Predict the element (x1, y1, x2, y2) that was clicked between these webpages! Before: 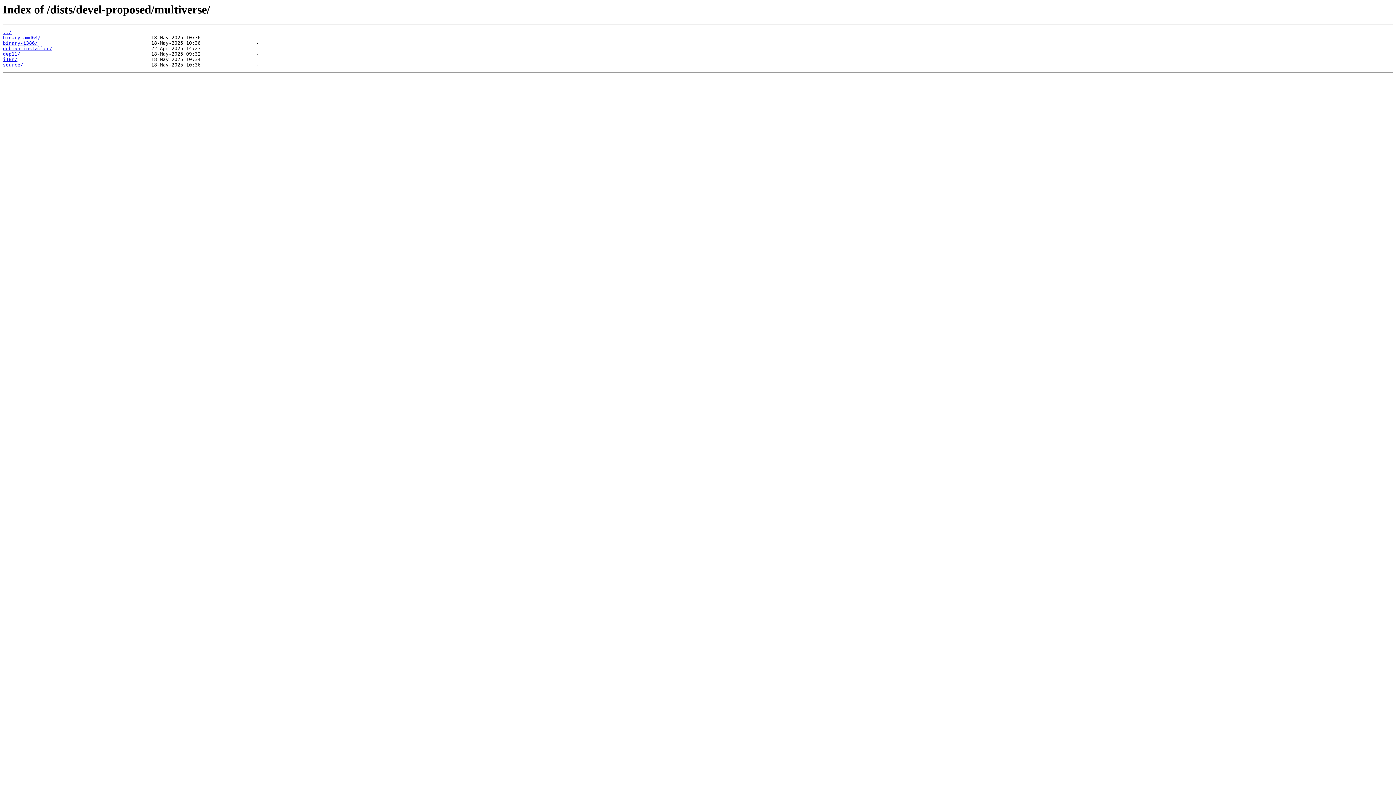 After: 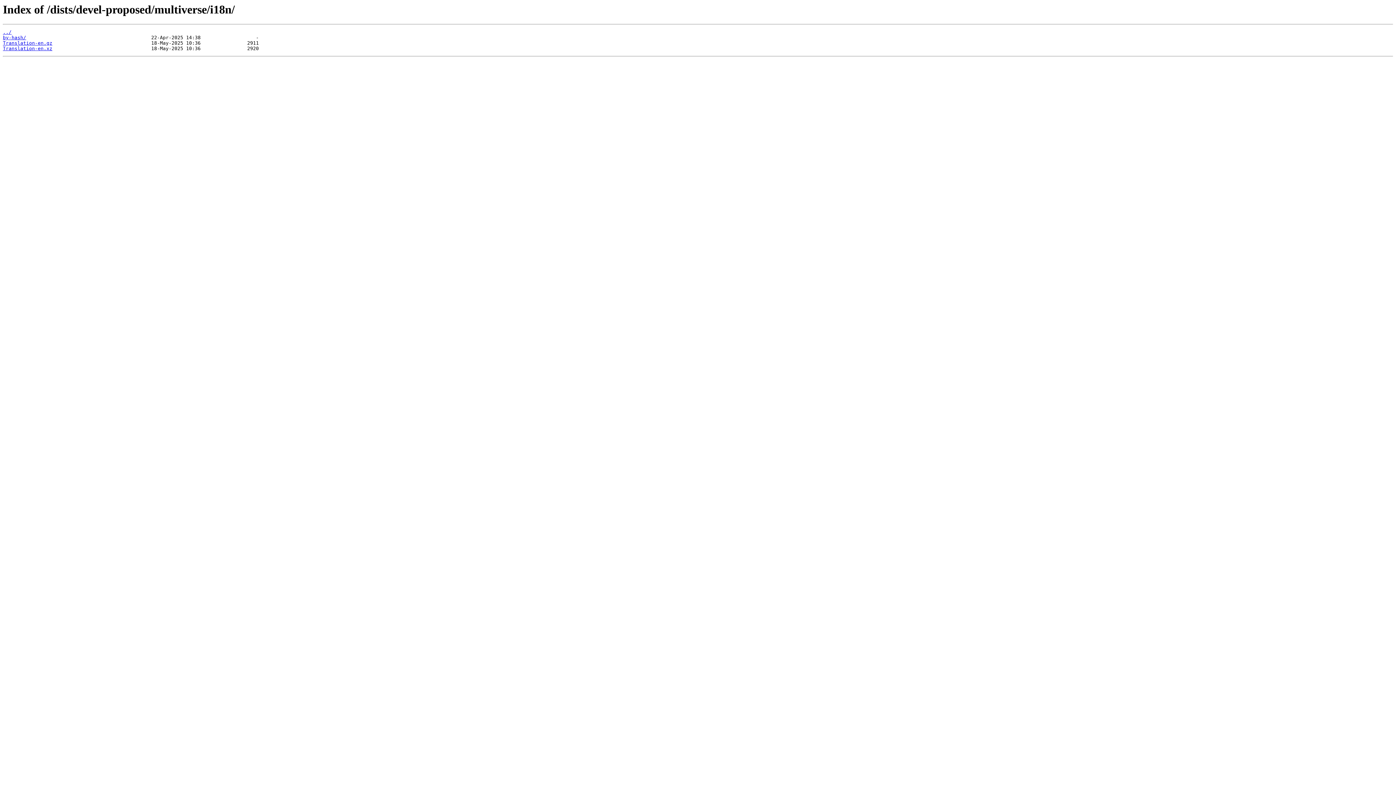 Action: label: i18n/ bbox: (2, 56, 17, 62)